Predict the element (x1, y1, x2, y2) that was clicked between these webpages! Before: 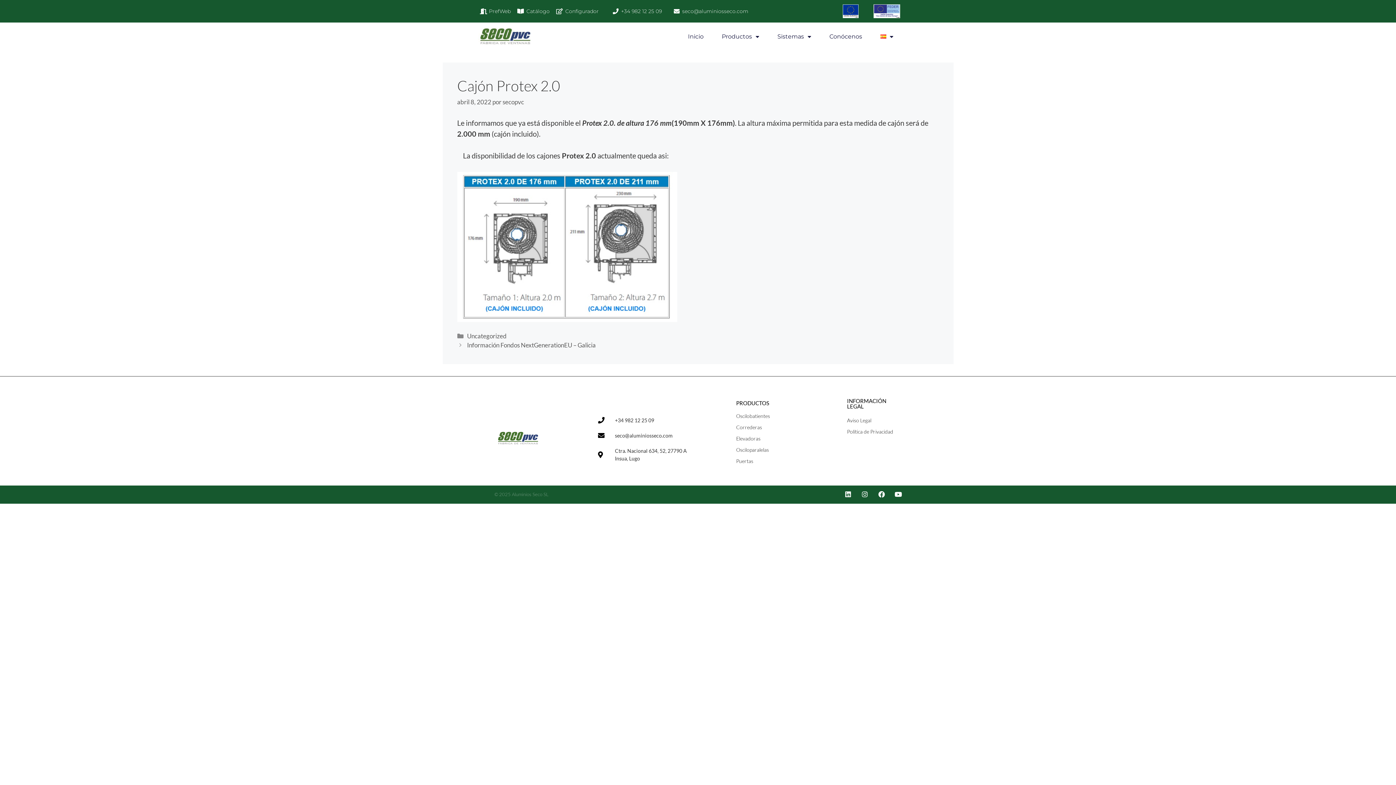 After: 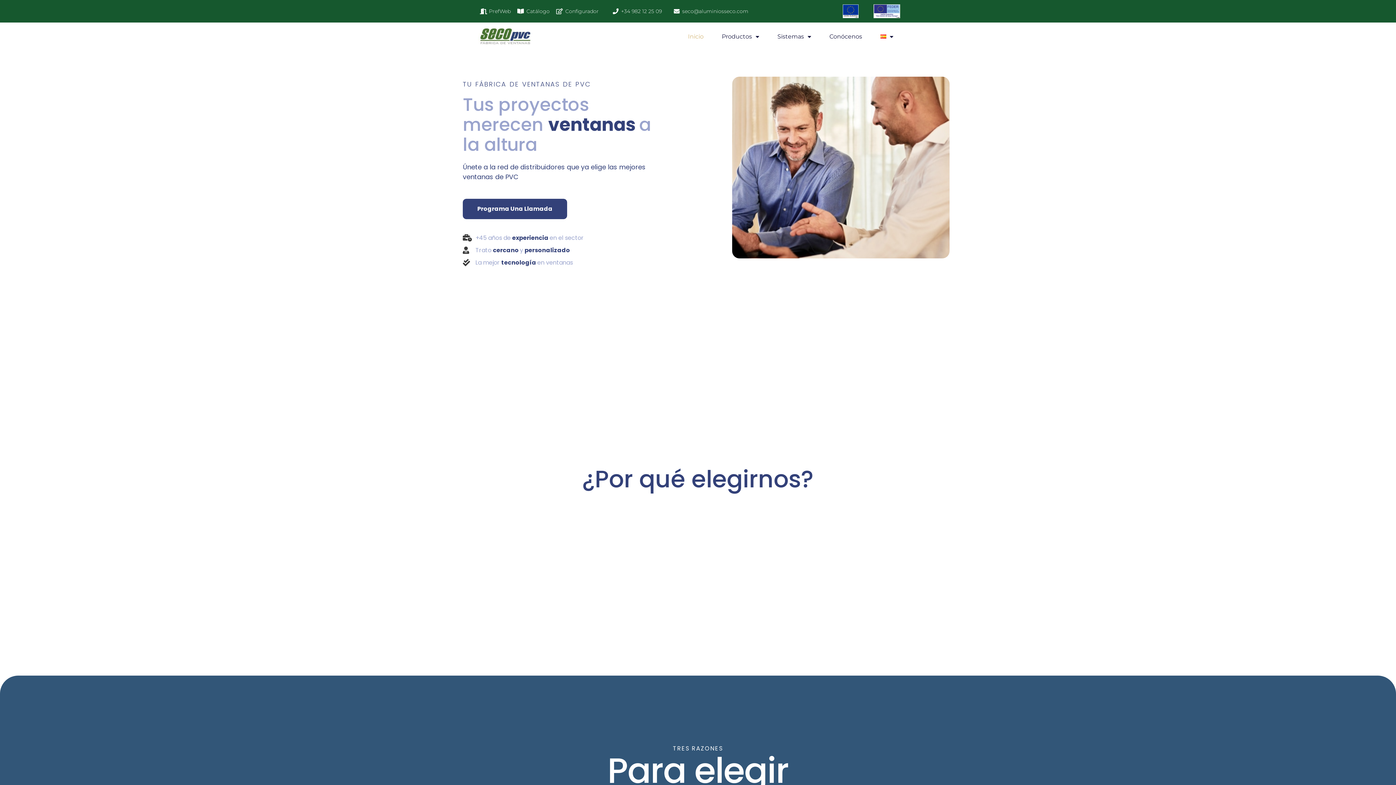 Action: label: Inicio bbox: (688, 28, 703, 44)